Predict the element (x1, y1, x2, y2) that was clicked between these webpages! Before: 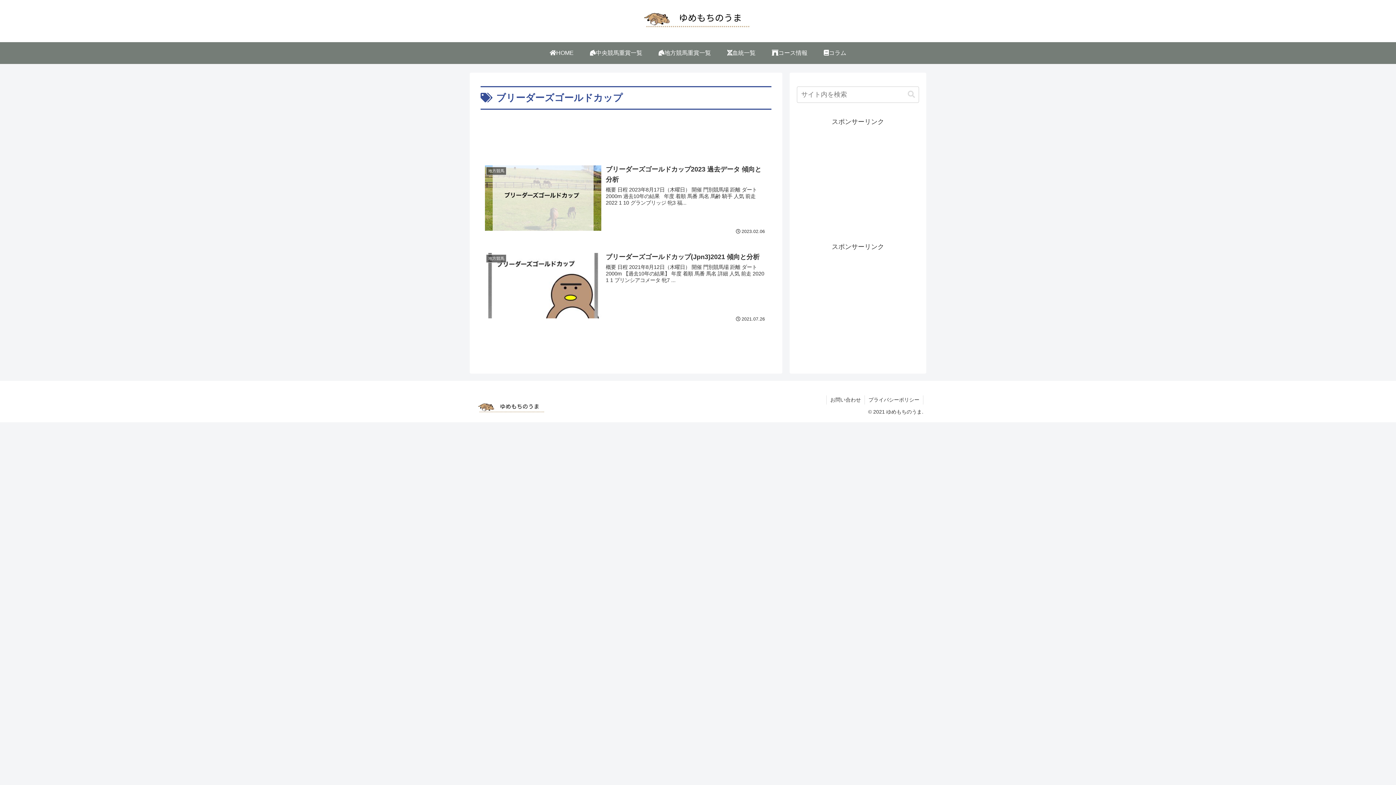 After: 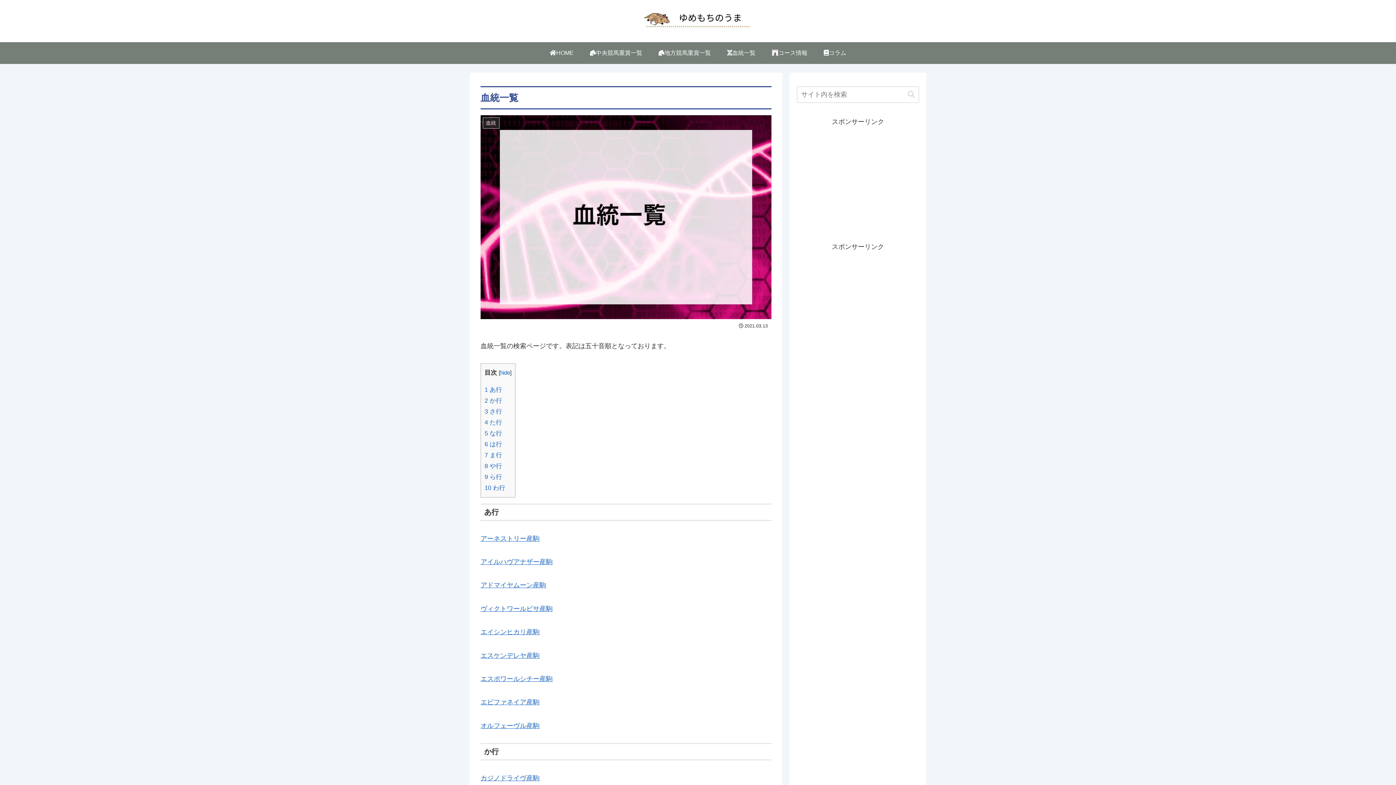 Action: bbox: (719, 42, 763, 64) label: 血統一覧